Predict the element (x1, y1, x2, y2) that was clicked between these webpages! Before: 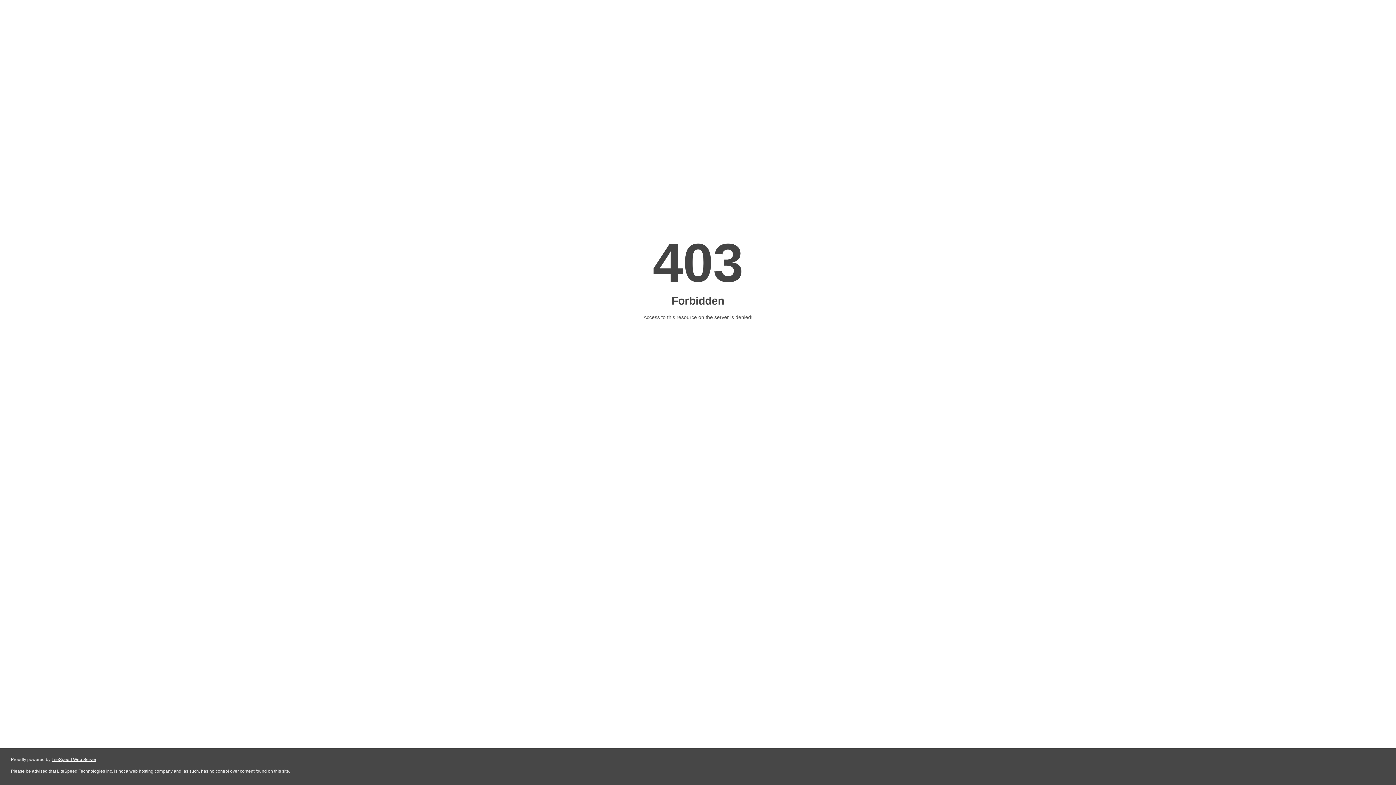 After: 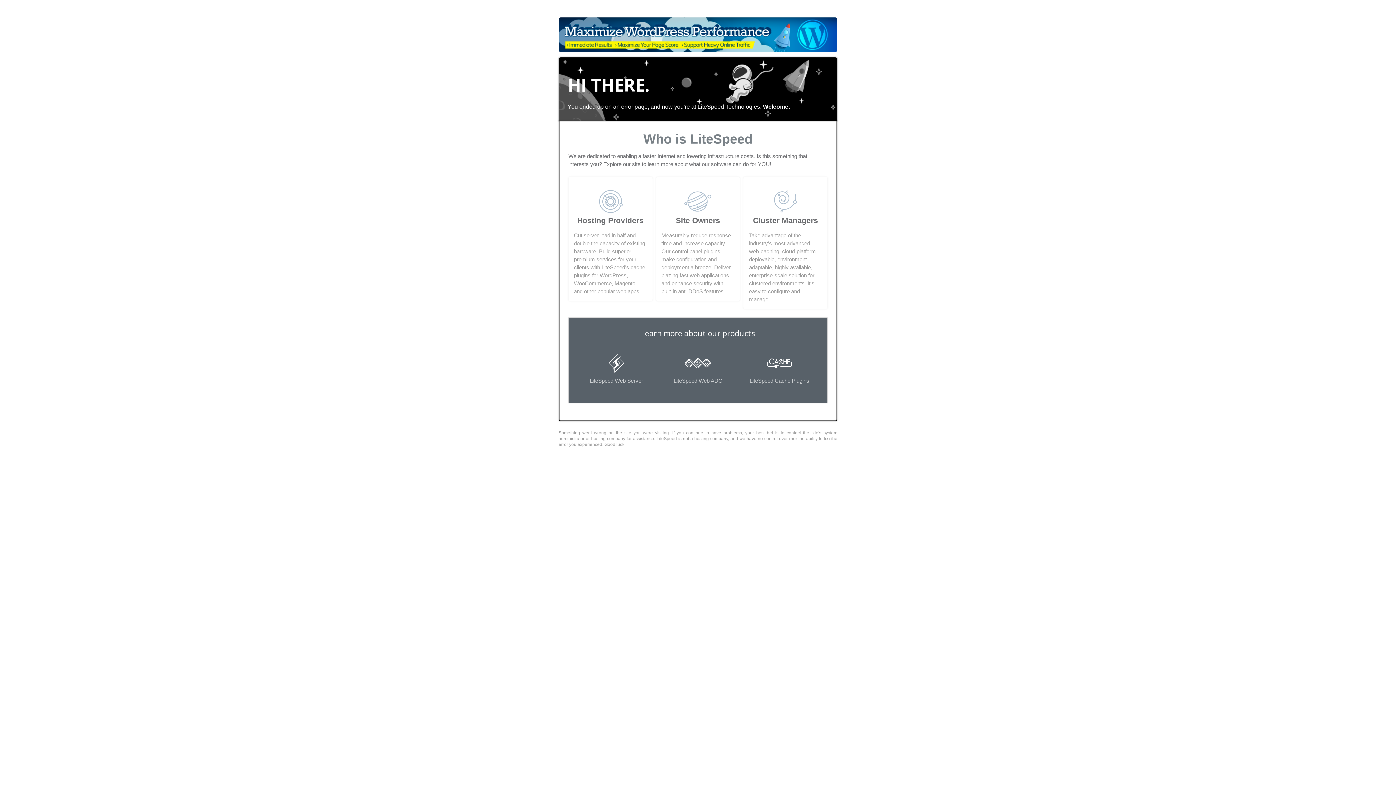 Action: bbox: (51, 757, 96, 762) label: LiteSpeed Web Server